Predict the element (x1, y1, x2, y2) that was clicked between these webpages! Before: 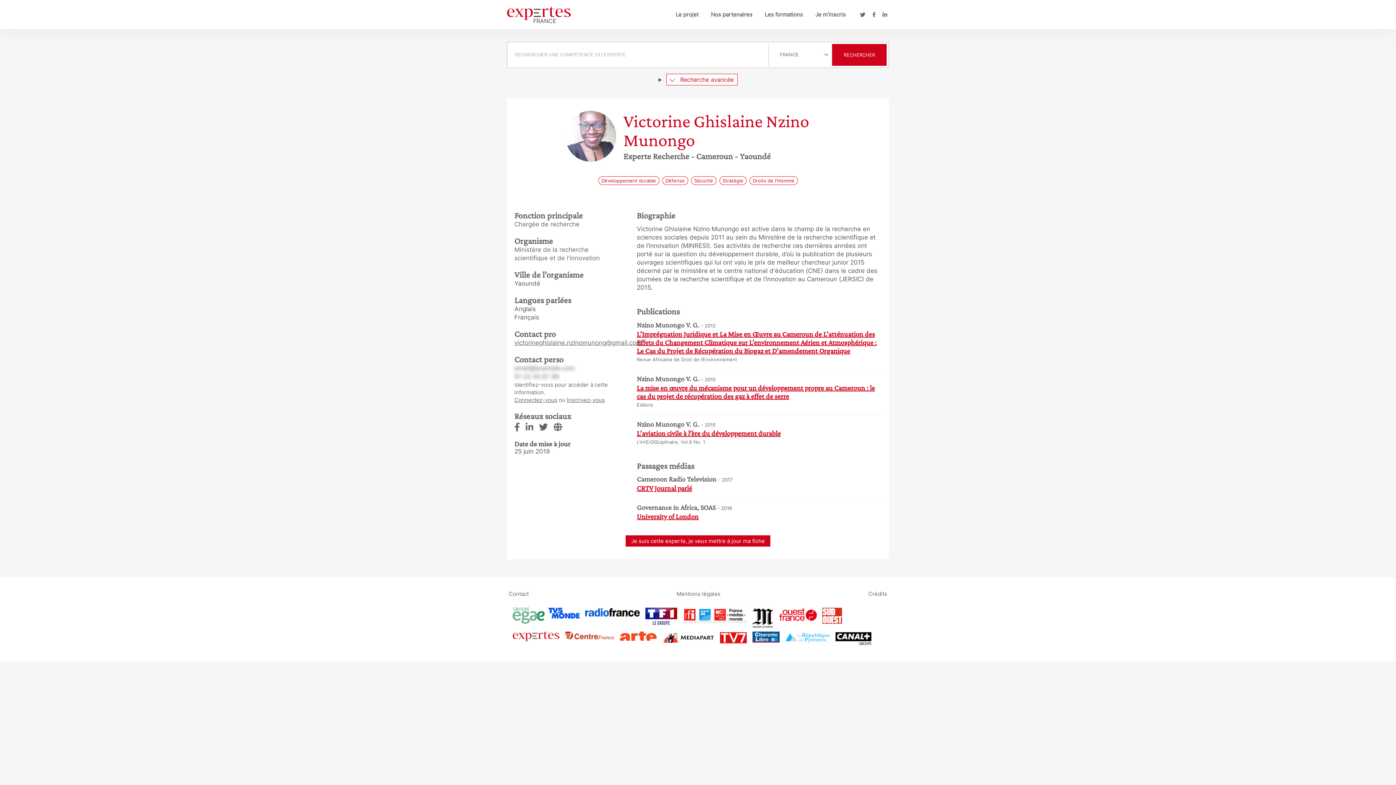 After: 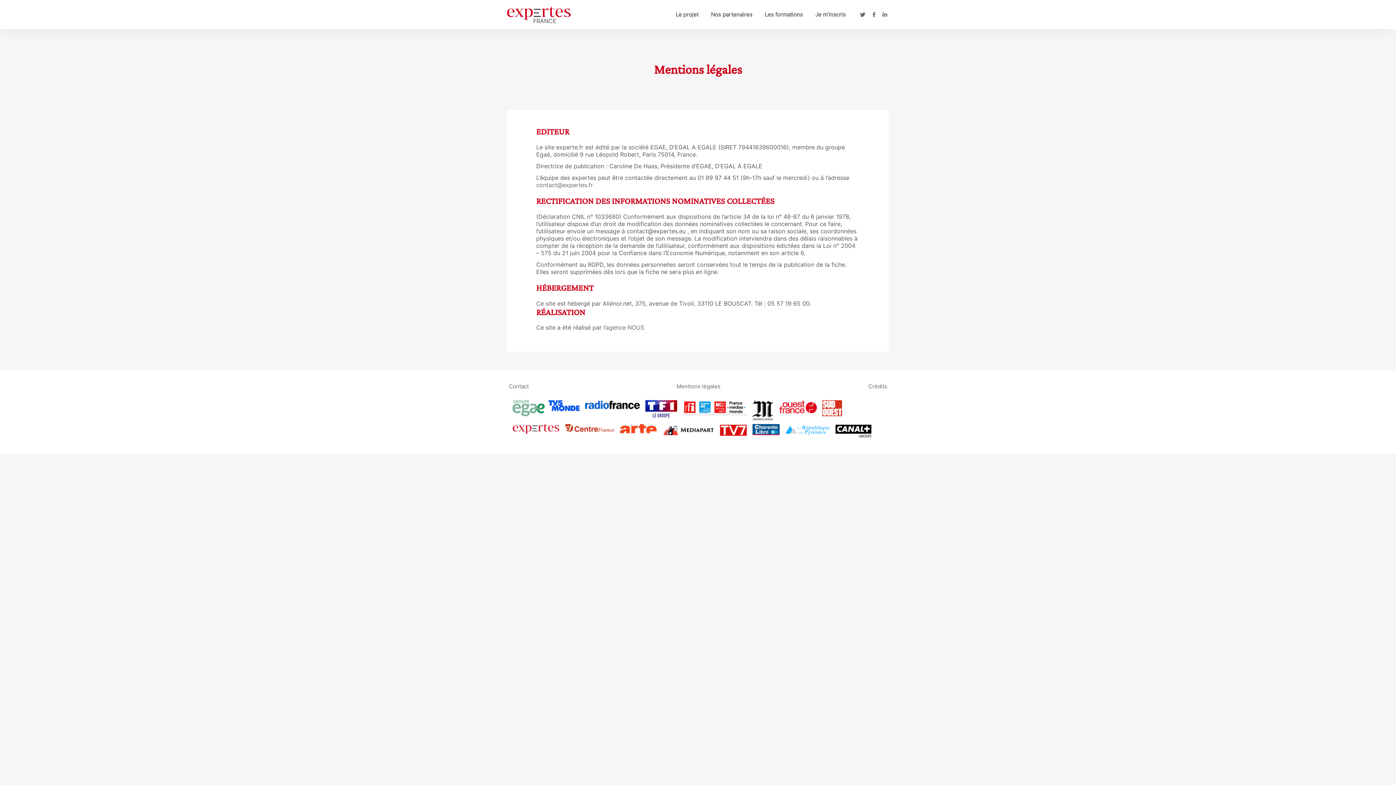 Action: label: Mentions légales bbox: (675, 589, 722, 599)